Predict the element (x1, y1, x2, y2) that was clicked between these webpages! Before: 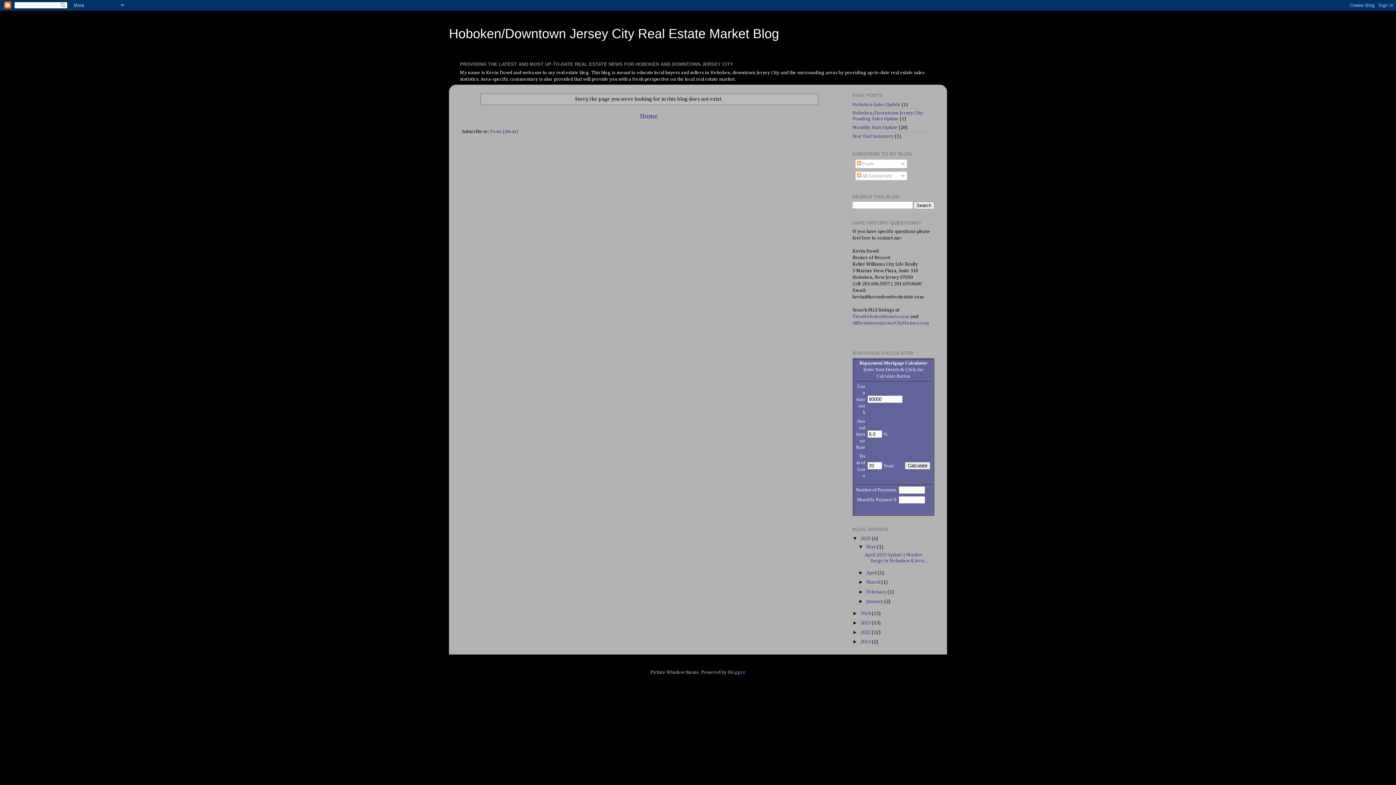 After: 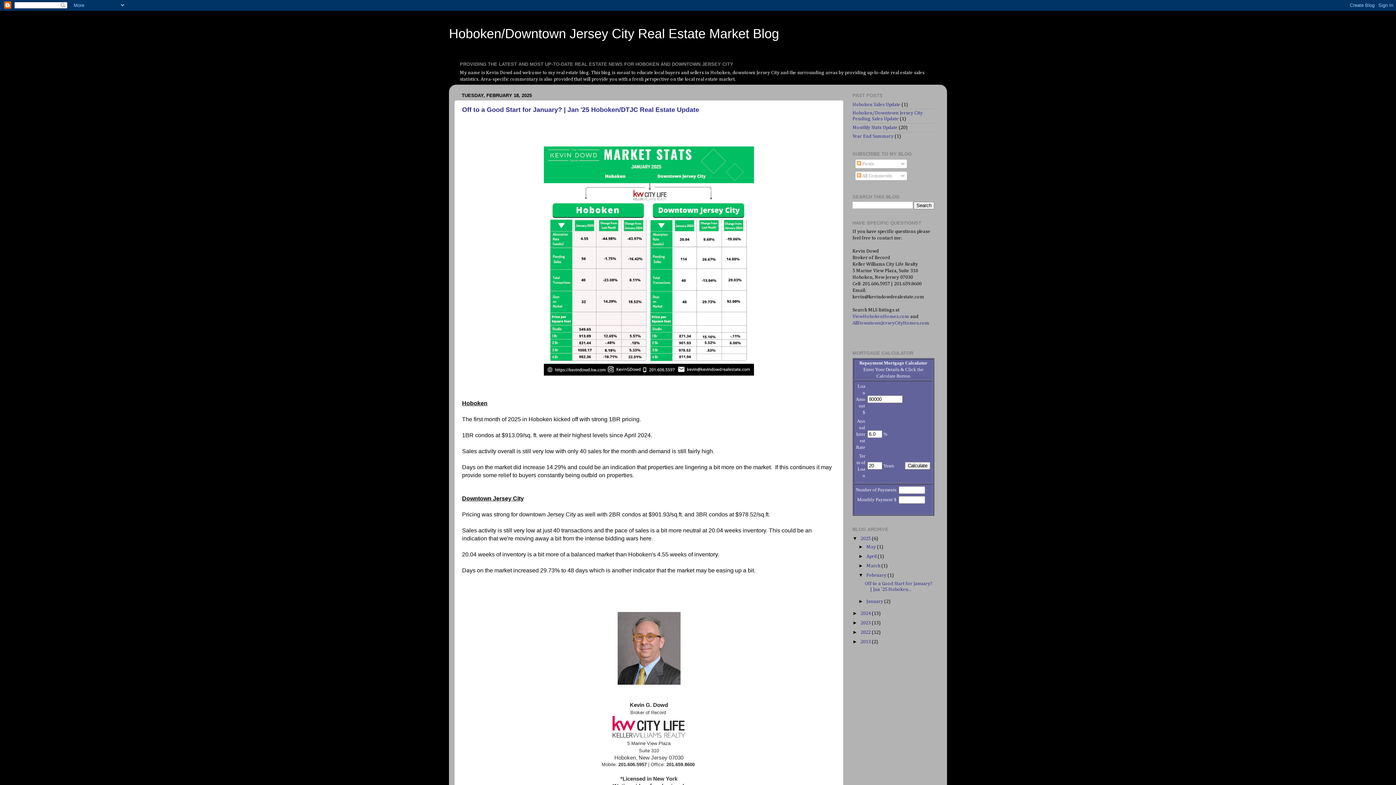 Action: bbox: (866, 589, 887, 594) label: February 